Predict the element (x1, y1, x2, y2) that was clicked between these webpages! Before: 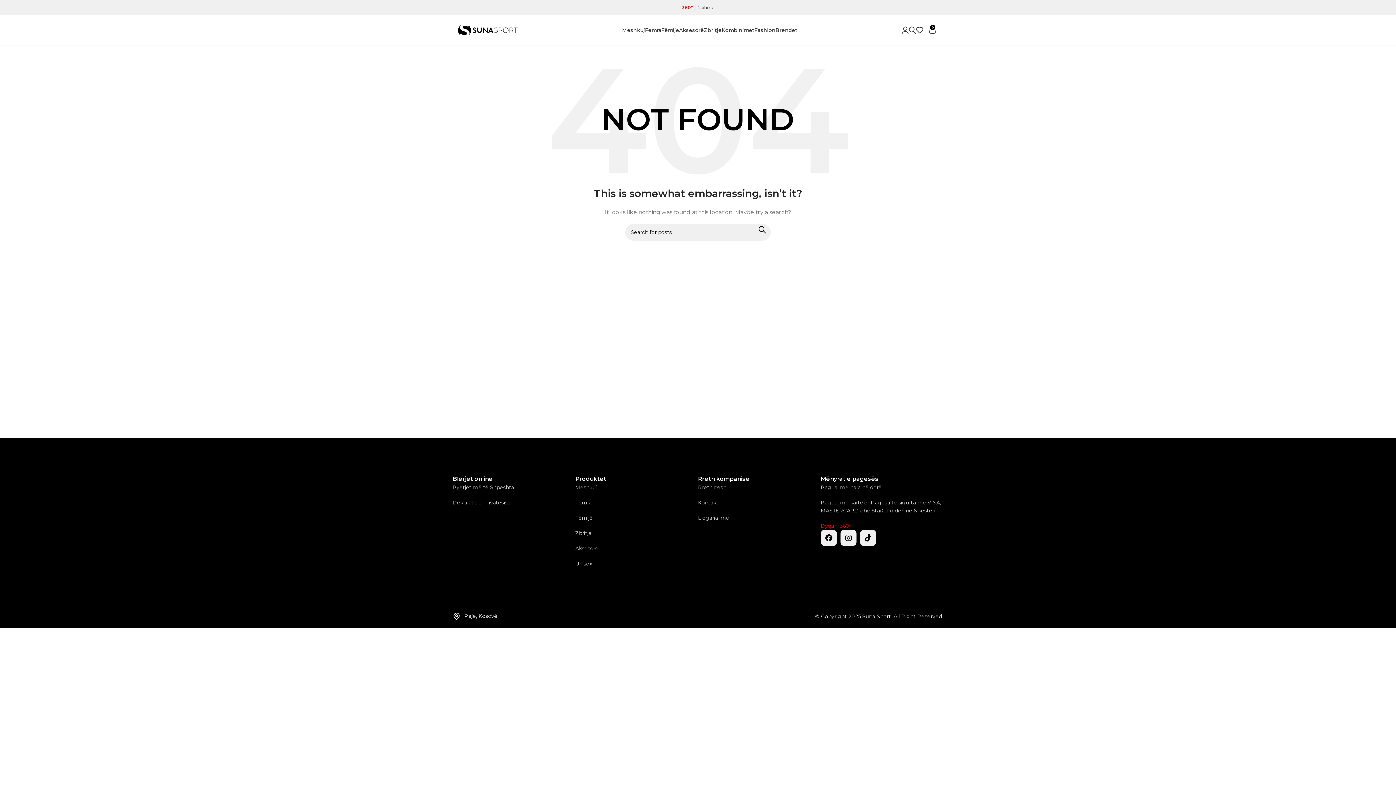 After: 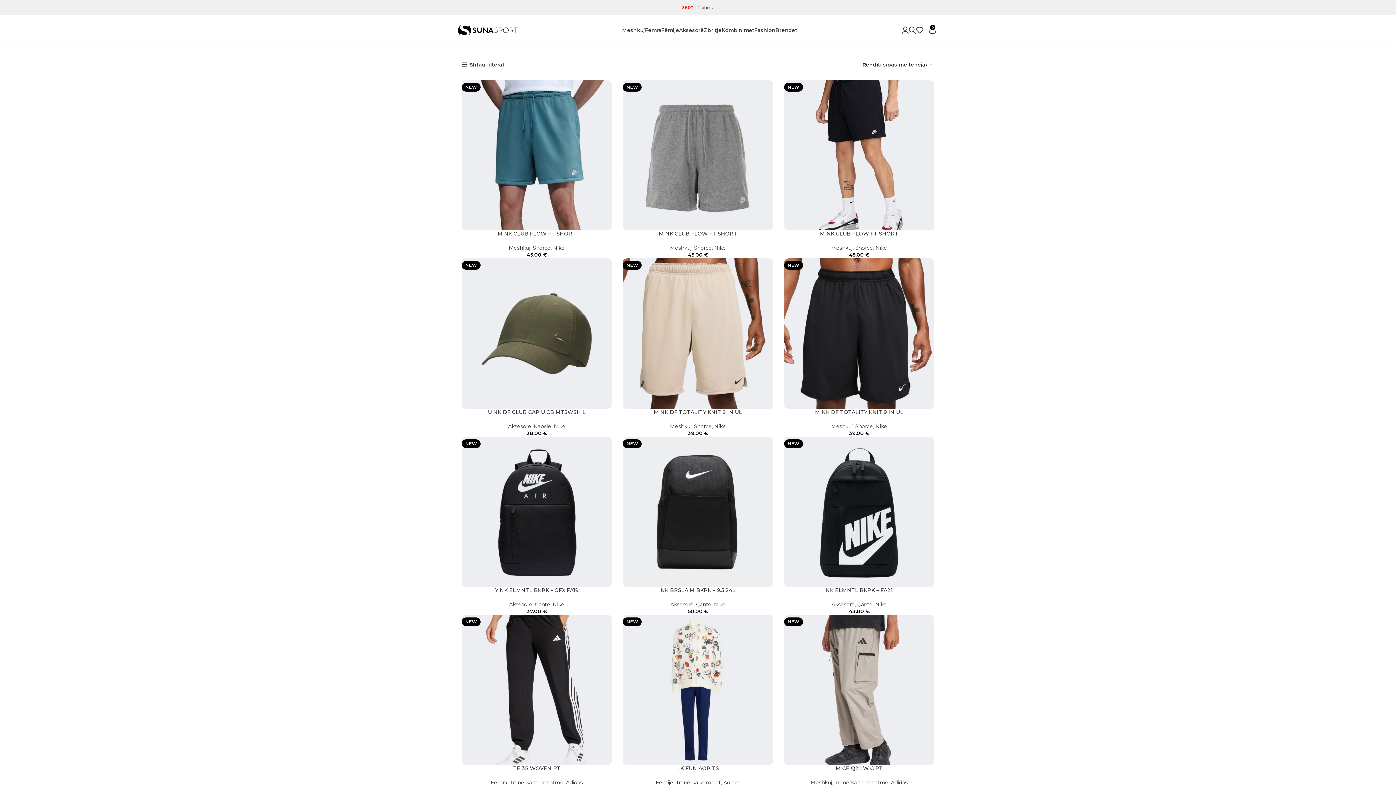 Action: bbox: (575, 475, 606, 482) label: Produktet